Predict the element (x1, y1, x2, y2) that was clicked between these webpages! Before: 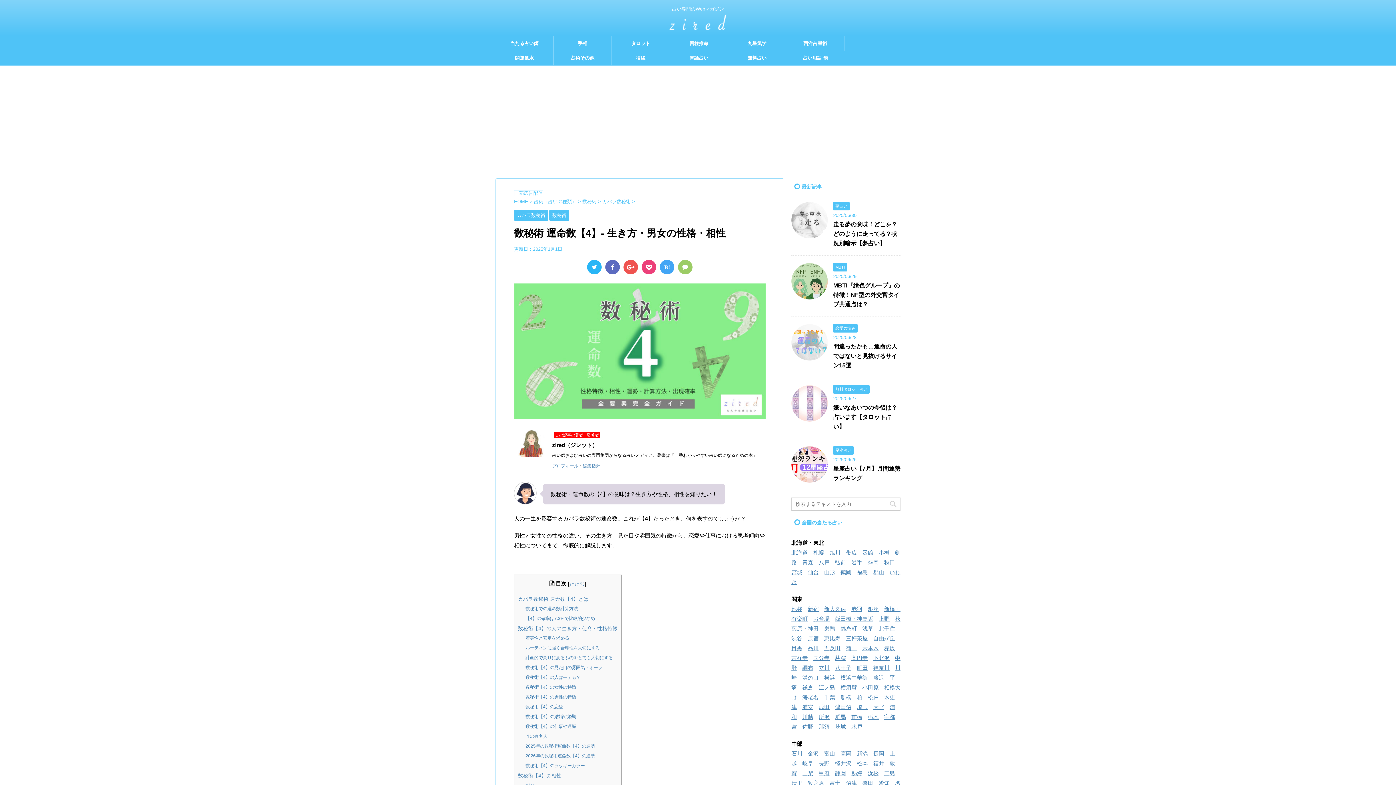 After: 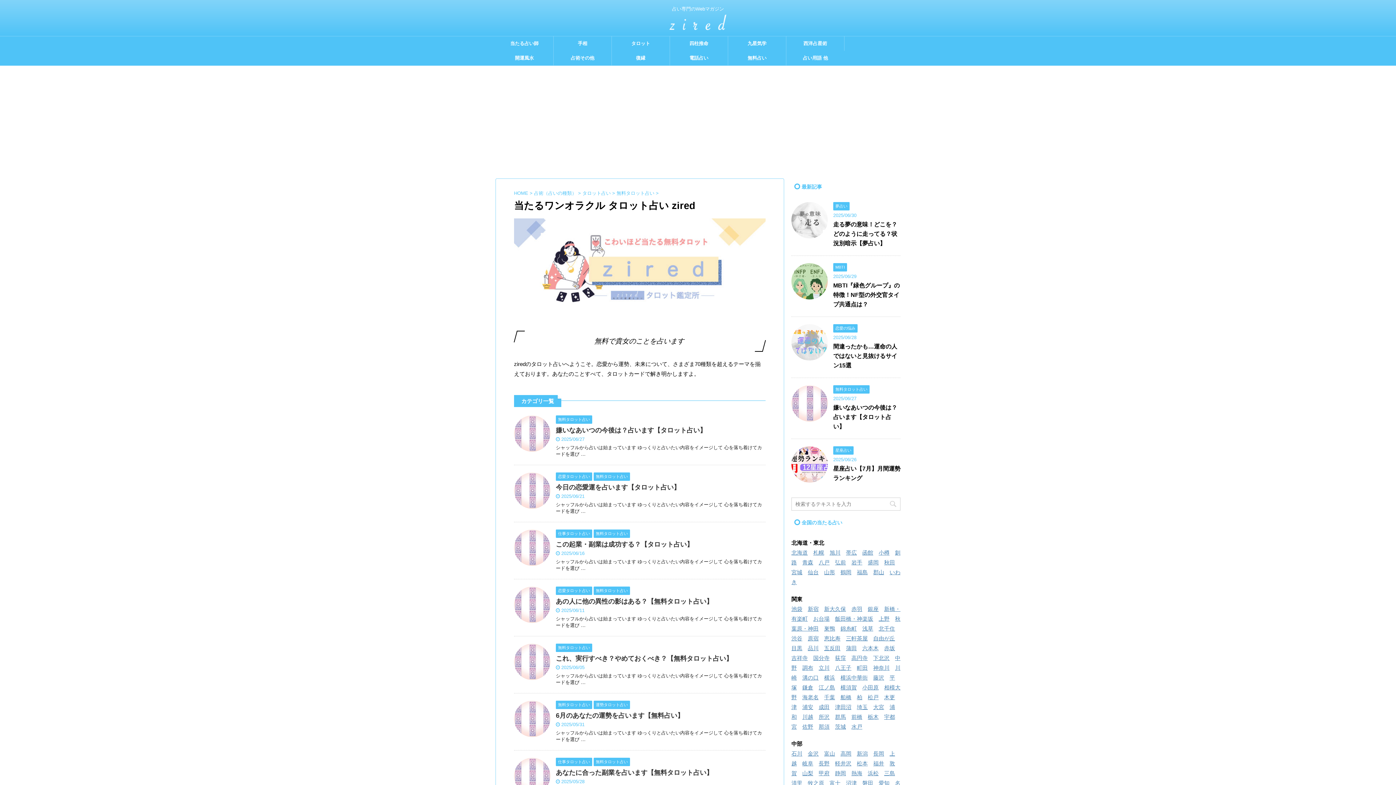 Action: label: 無料タロット占い bbox: (833, 386, 869, 392)